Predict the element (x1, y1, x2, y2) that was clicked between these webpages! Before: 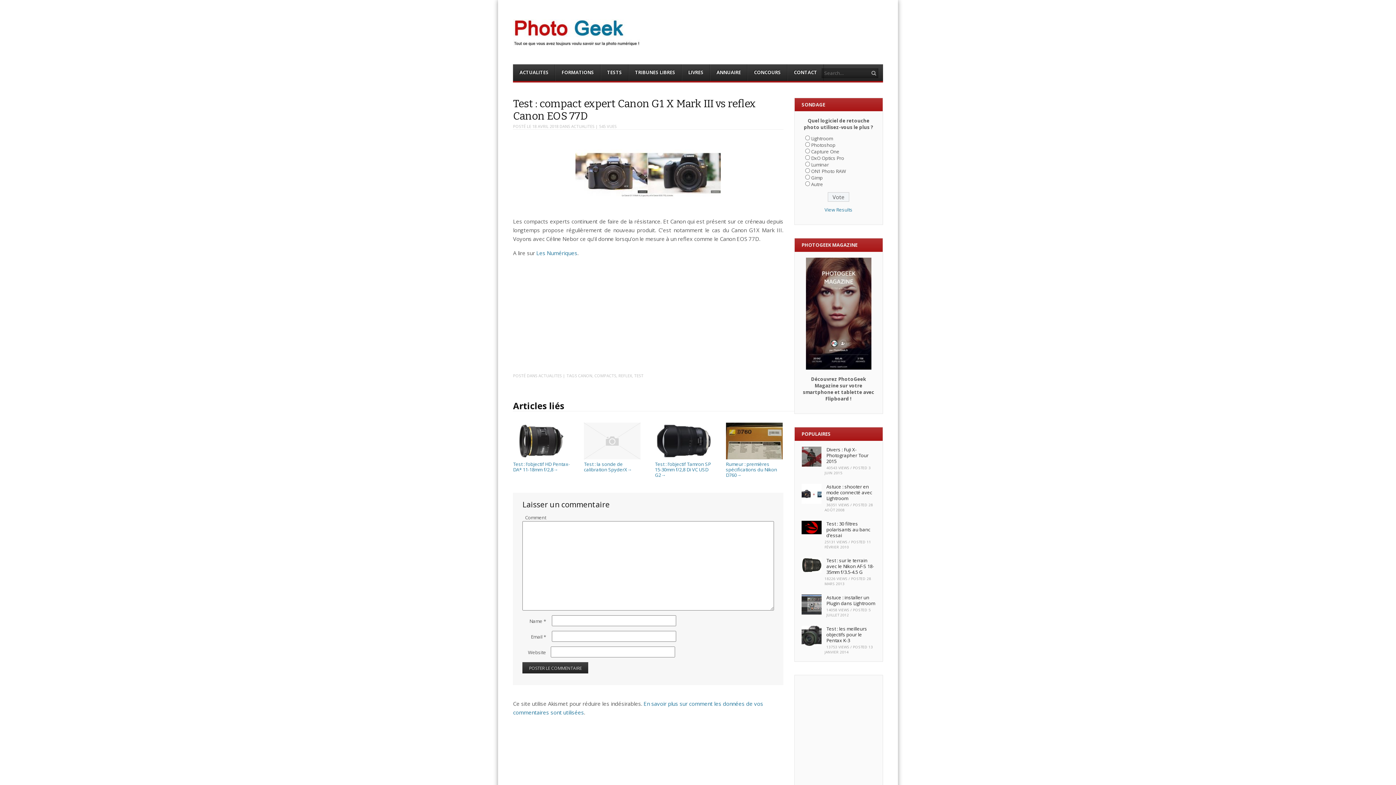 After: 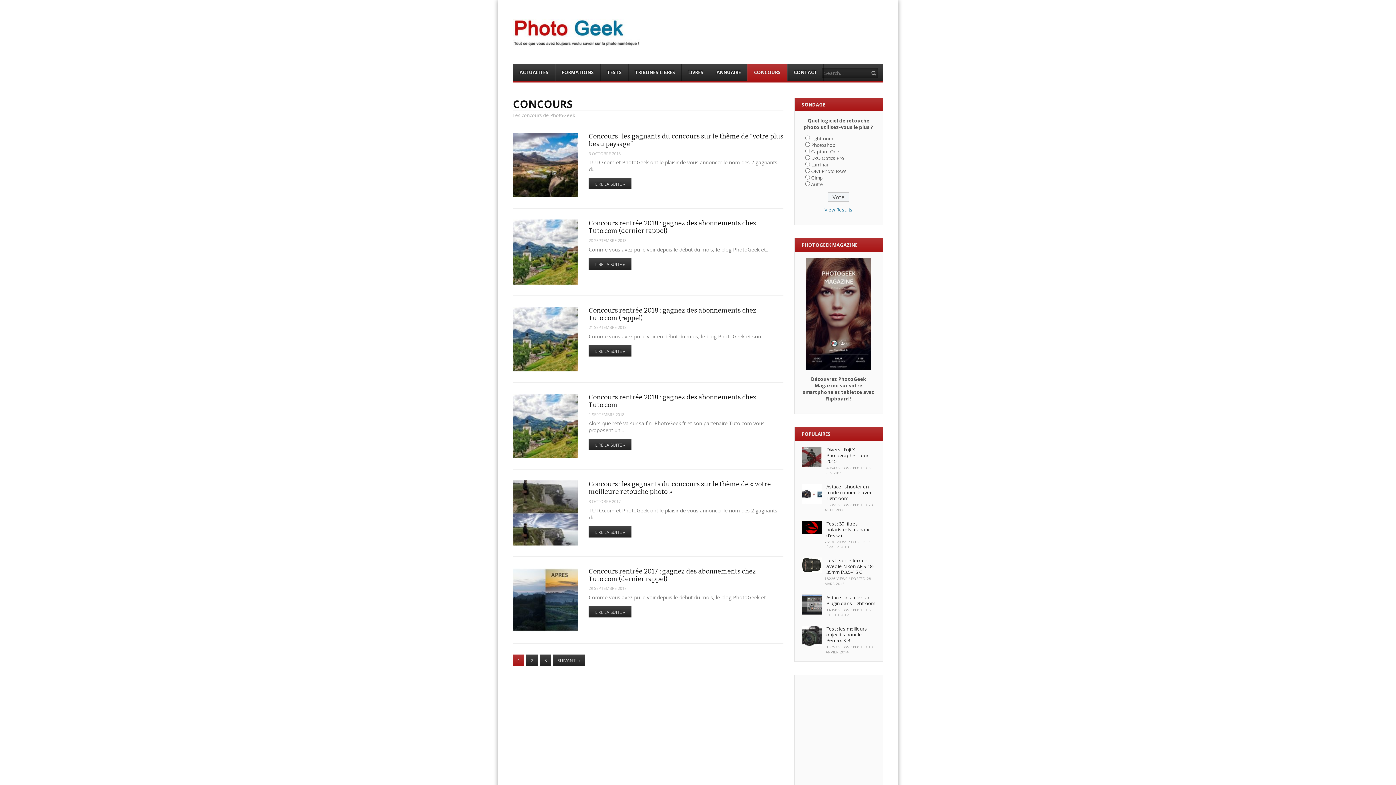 Action: label: CONCOURS bbox: (747, 64, 787, 81)